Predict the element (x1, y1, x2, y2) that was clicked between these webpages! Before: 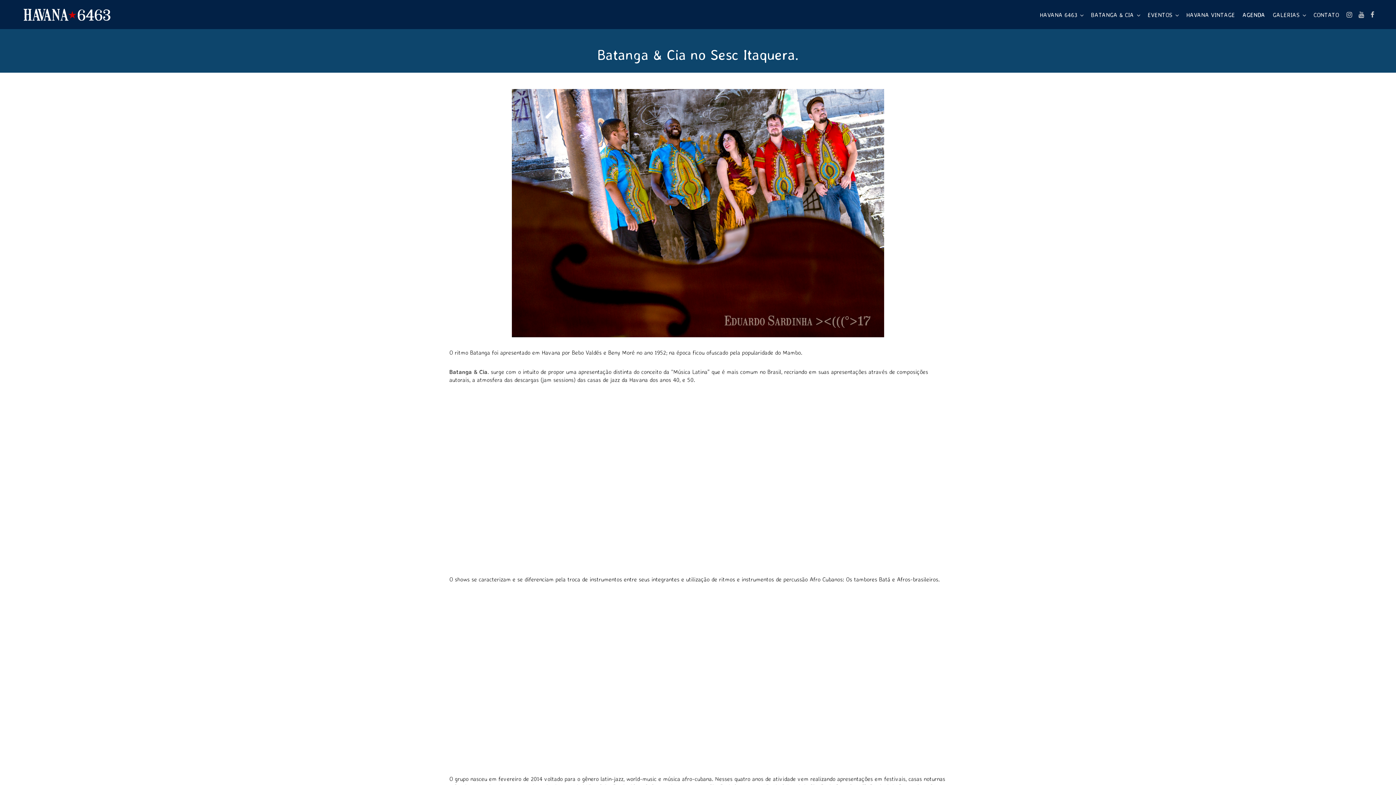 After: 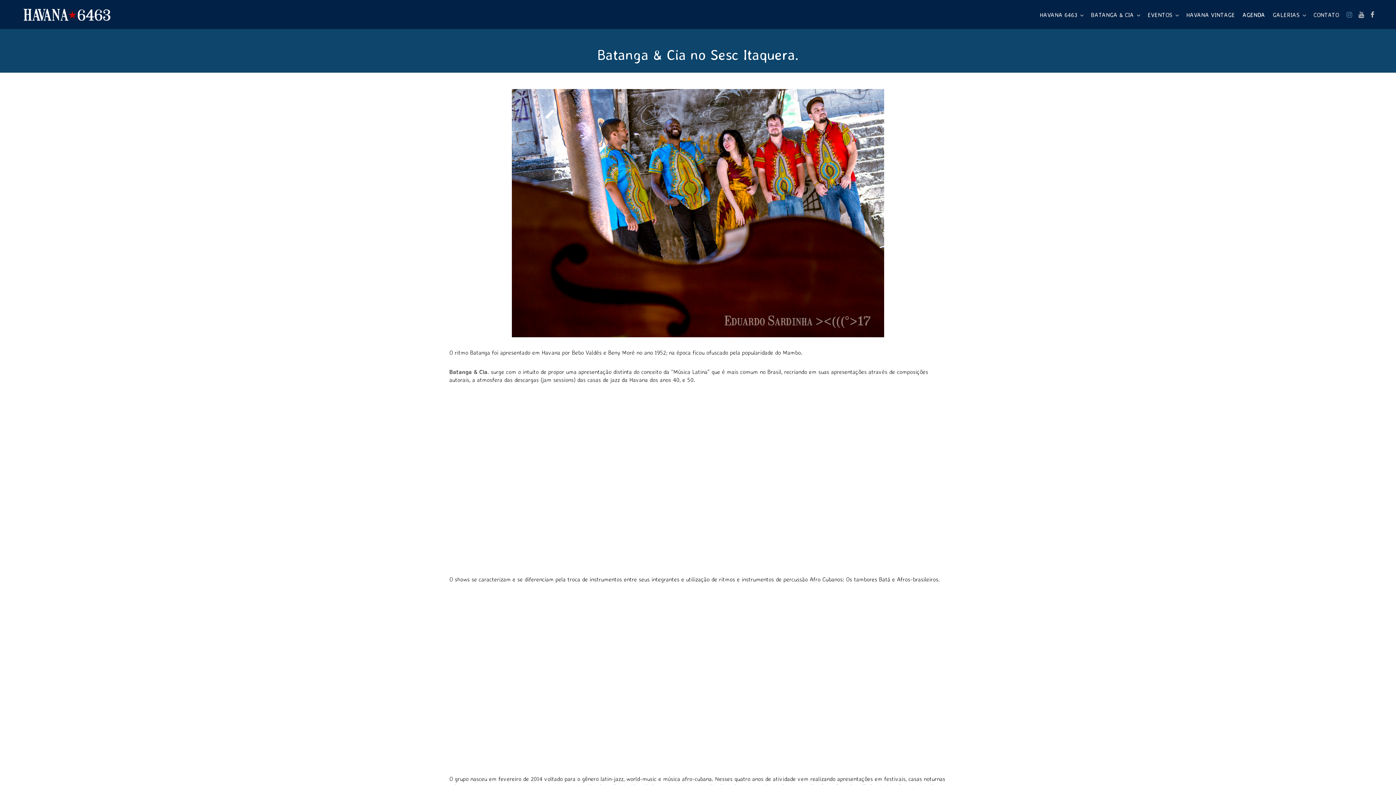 Action: bbox: (1346, 10, 1352, 18)